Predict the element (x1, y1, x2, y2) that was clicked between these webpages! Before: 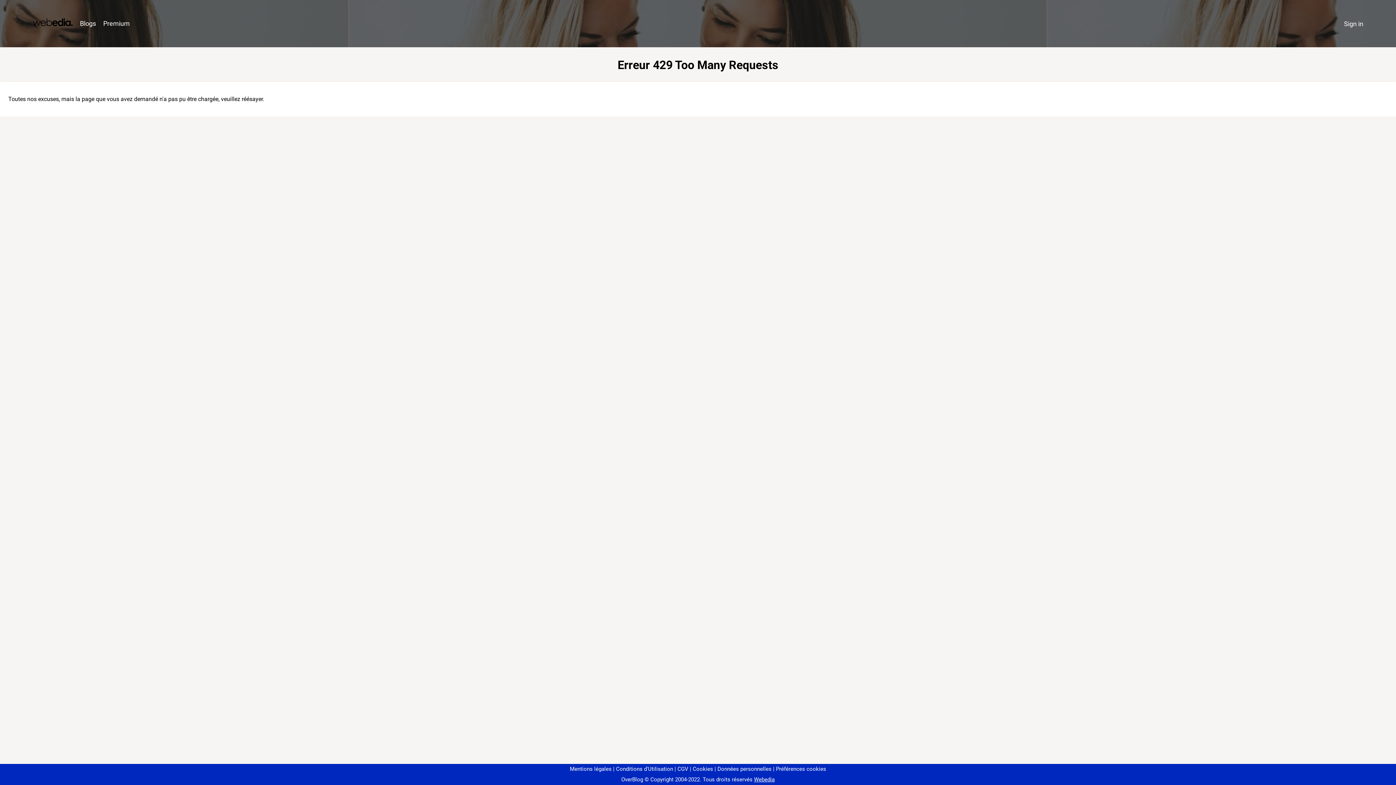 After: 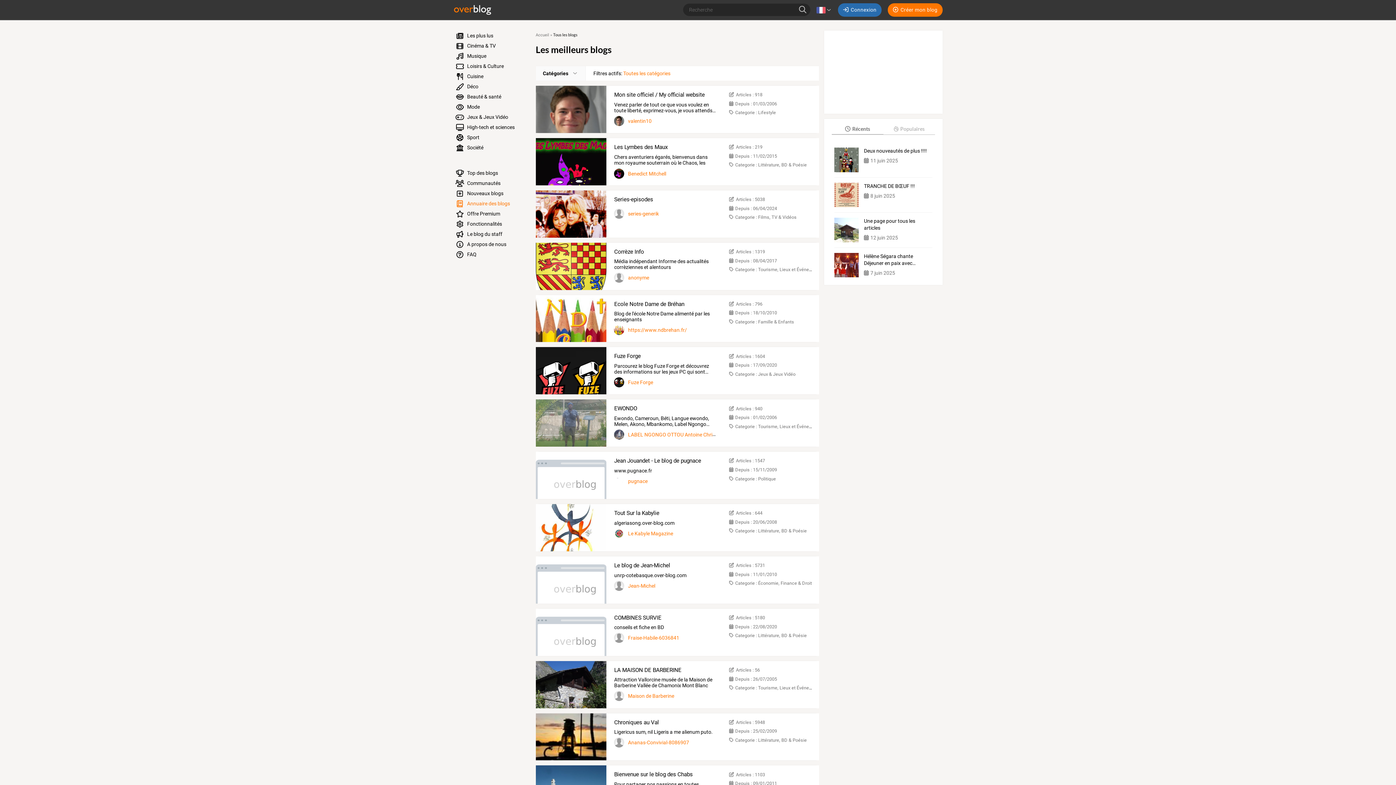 Action: bbox: (76, 16, 99, 31) label: Blogs